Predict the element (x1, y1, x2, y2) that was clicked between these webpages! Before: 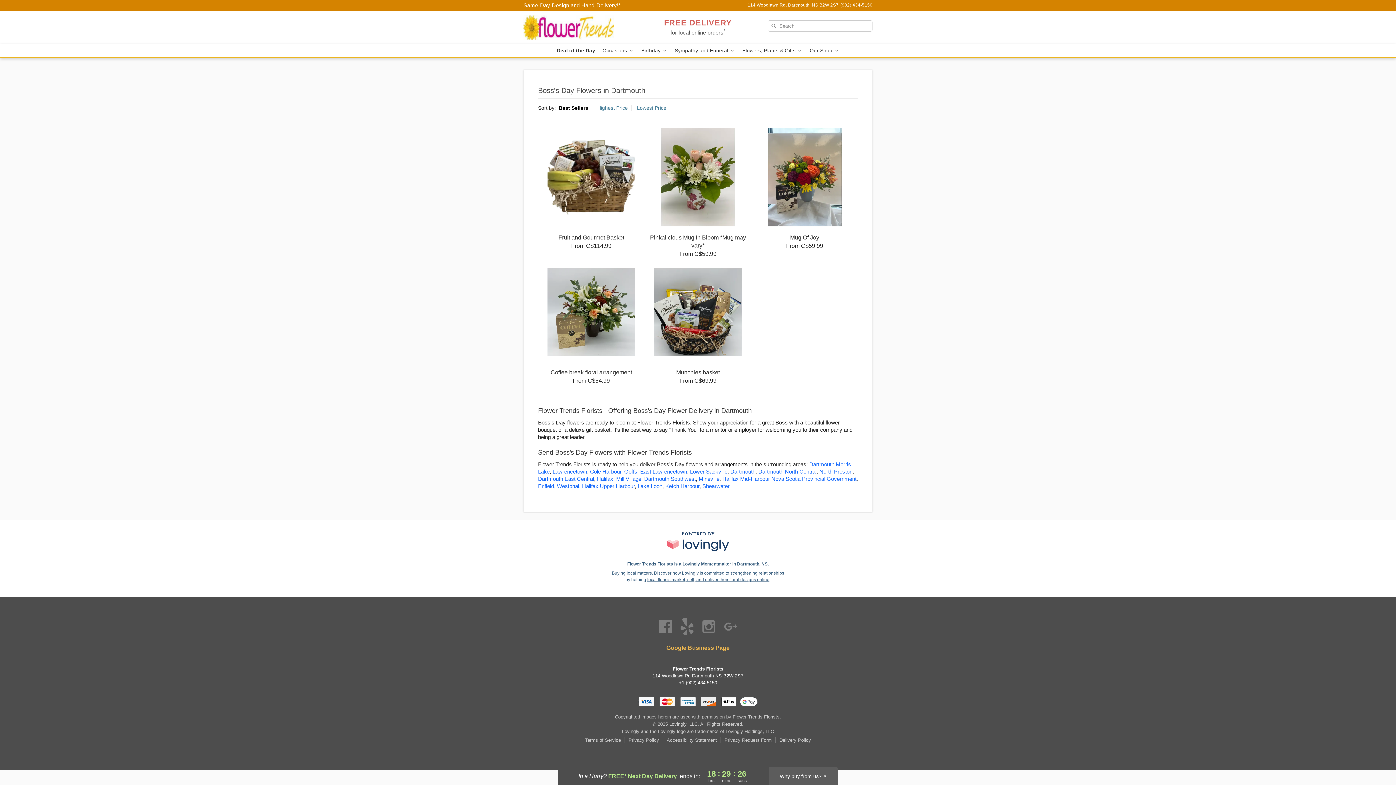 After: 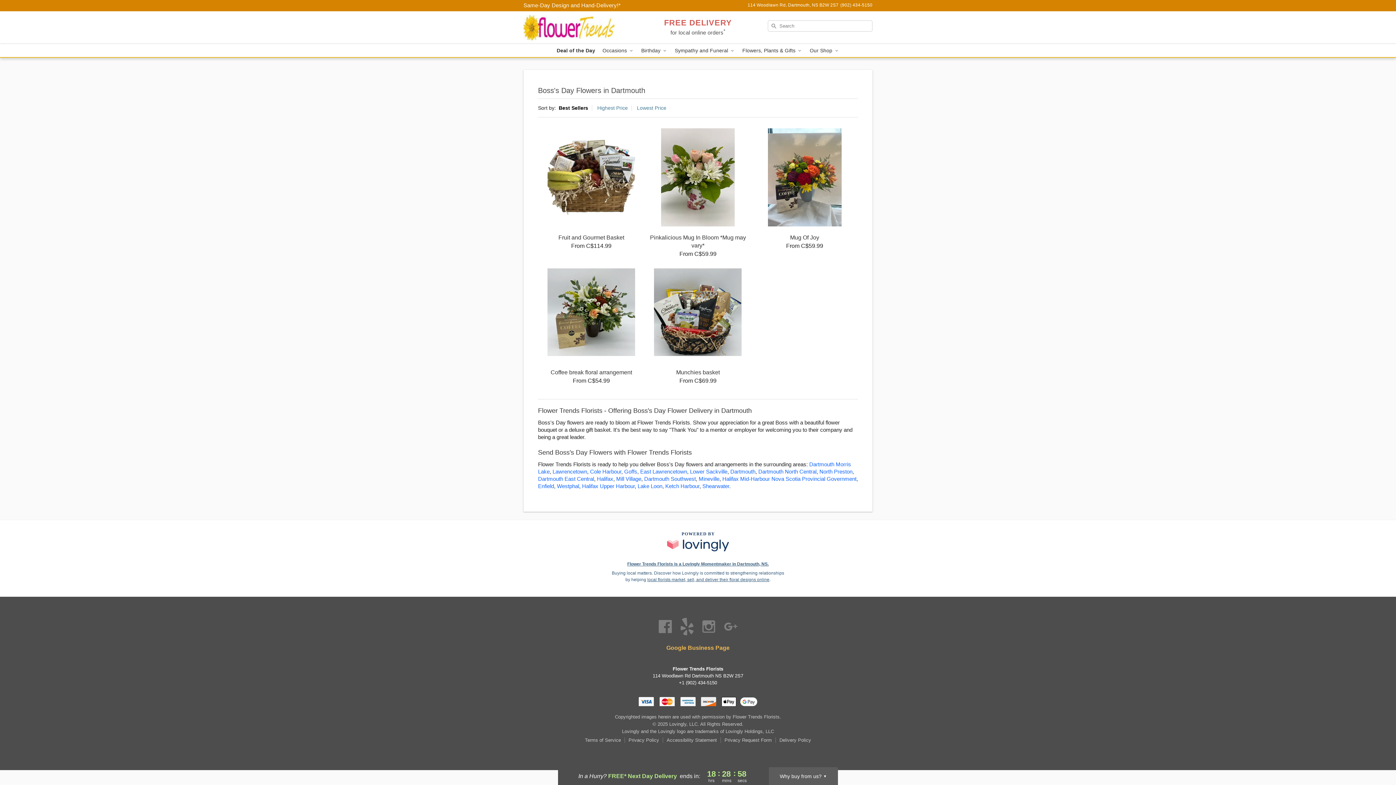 Action: bbox: (627, 561, 768, 566) label: Flower Trends Florists Profile